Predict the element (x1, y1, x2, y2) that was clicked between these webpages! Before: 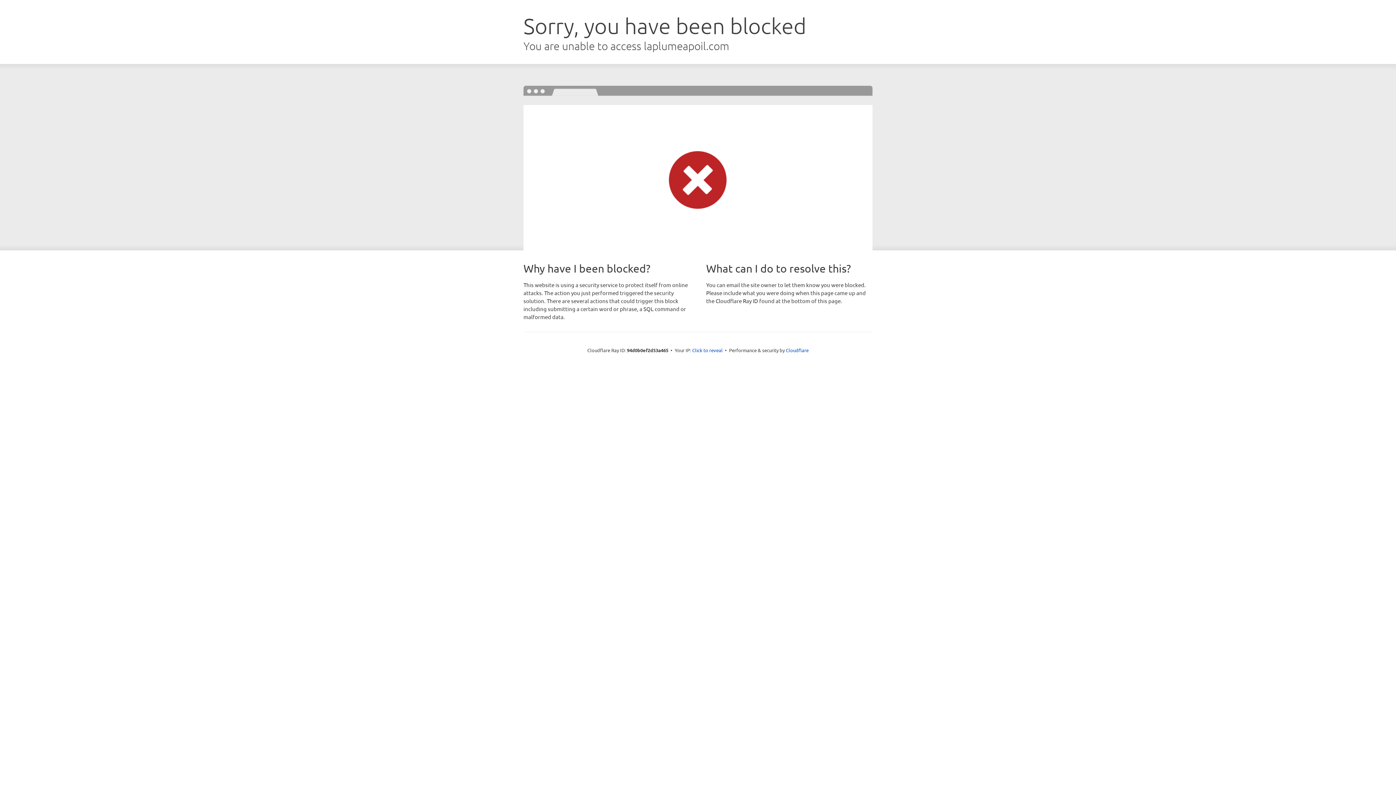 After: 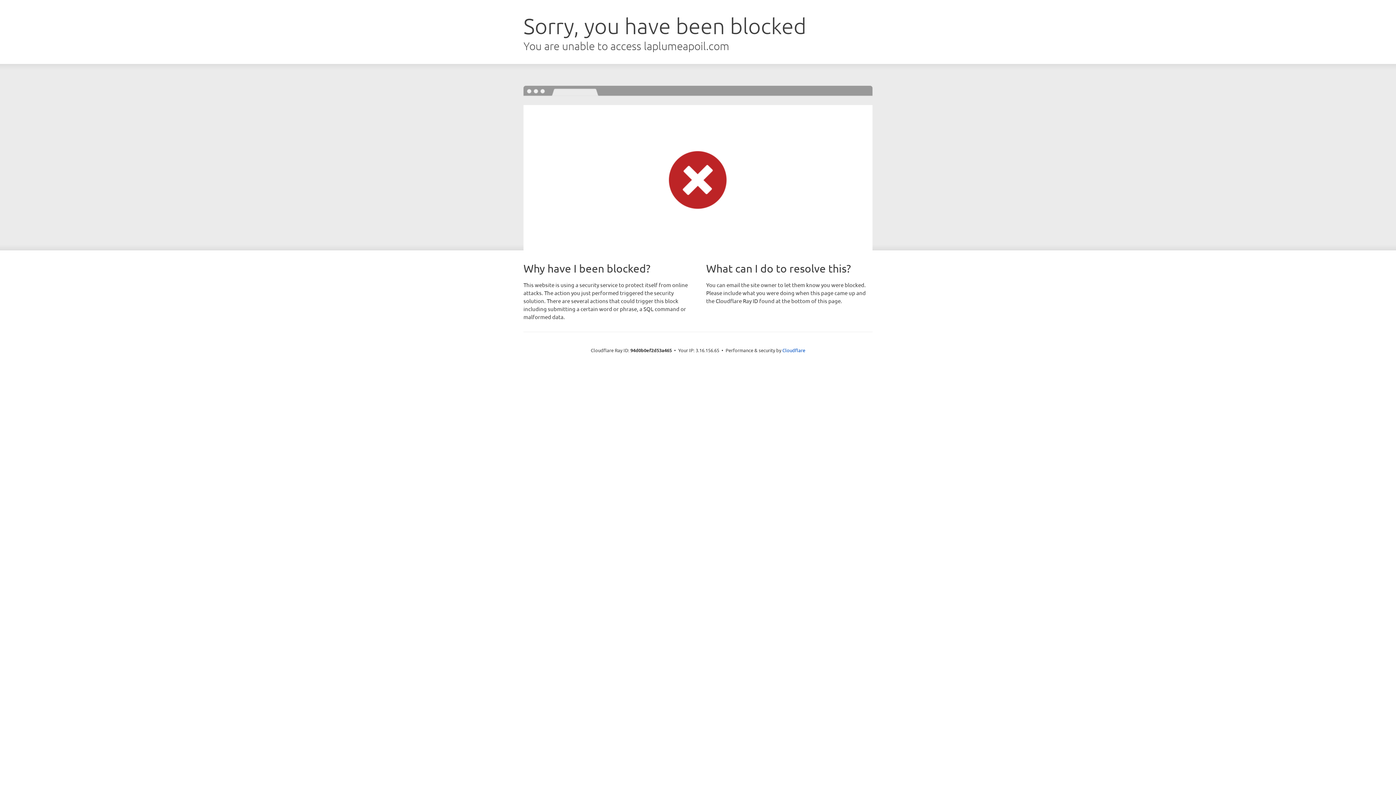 Action: label: Click to reveal bbox: (692, 346, 722, 353)